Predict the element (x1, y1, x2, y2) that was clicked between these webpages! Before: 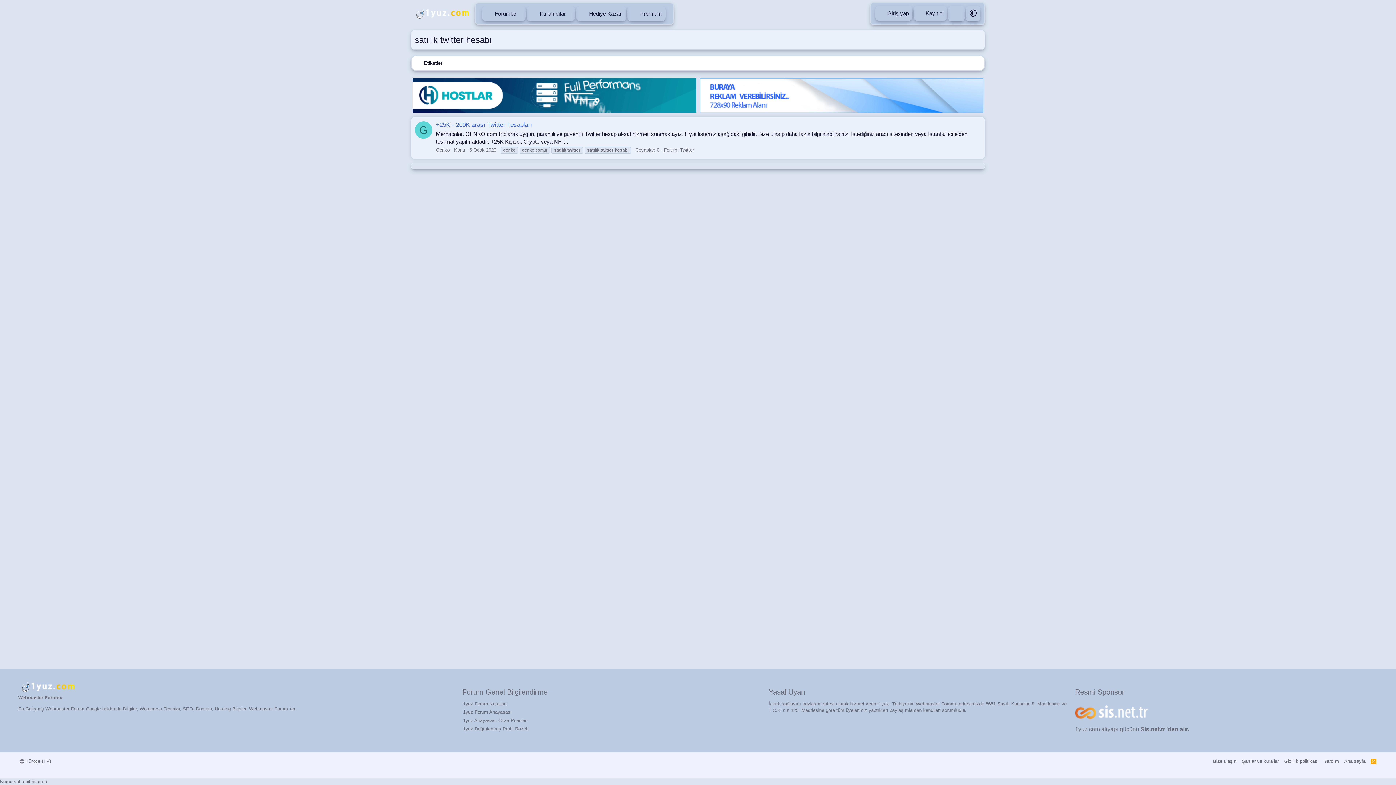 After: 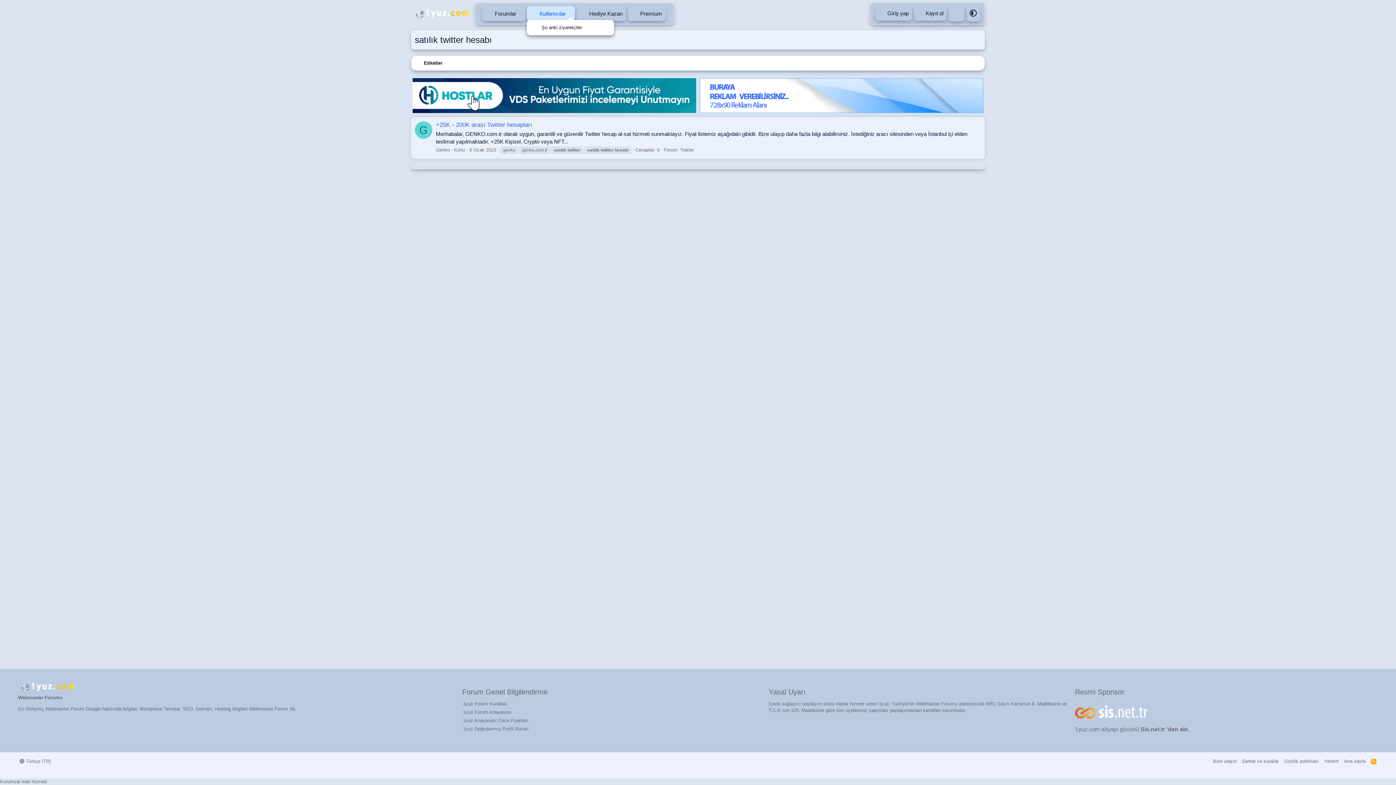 Action: label: Genişletilmiş geçiş bbox: (566, 6, 575, 21)